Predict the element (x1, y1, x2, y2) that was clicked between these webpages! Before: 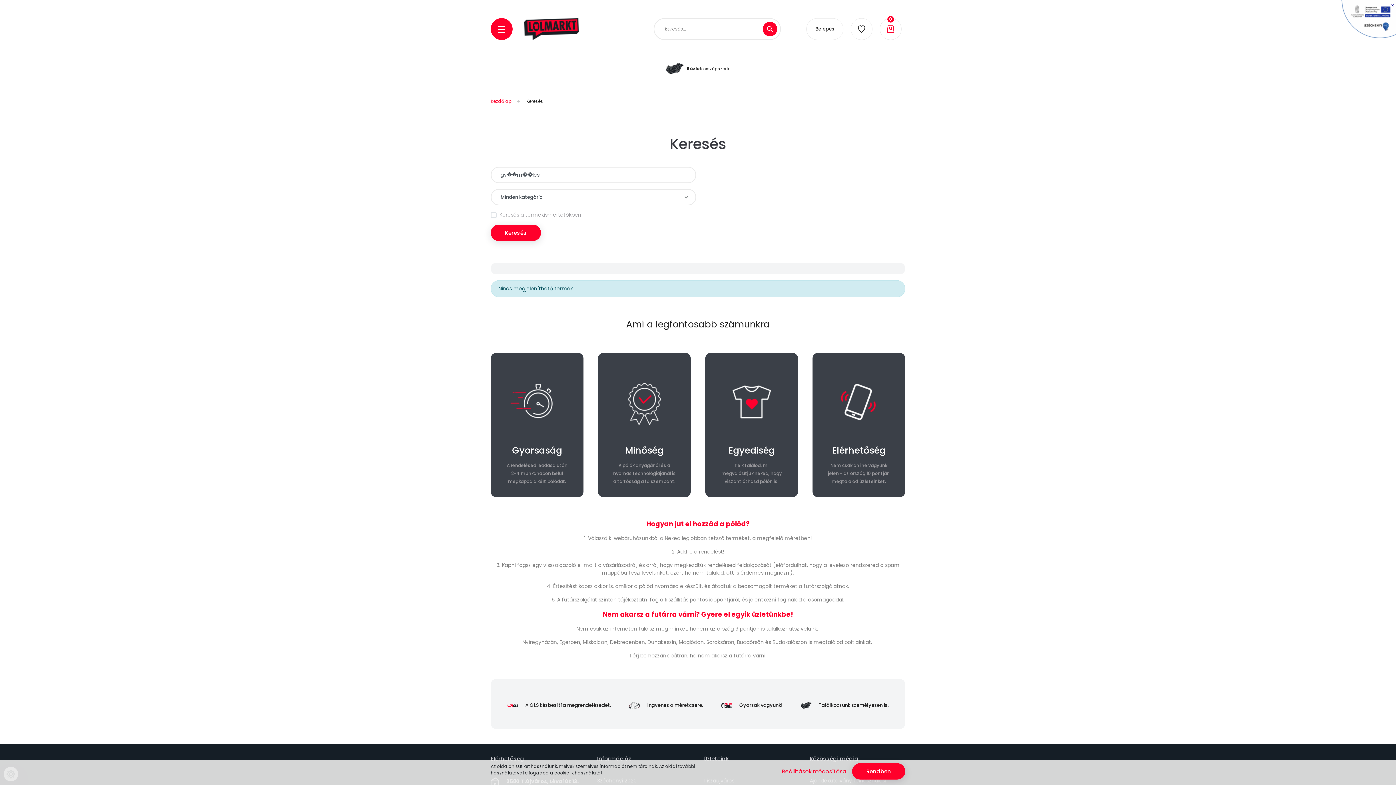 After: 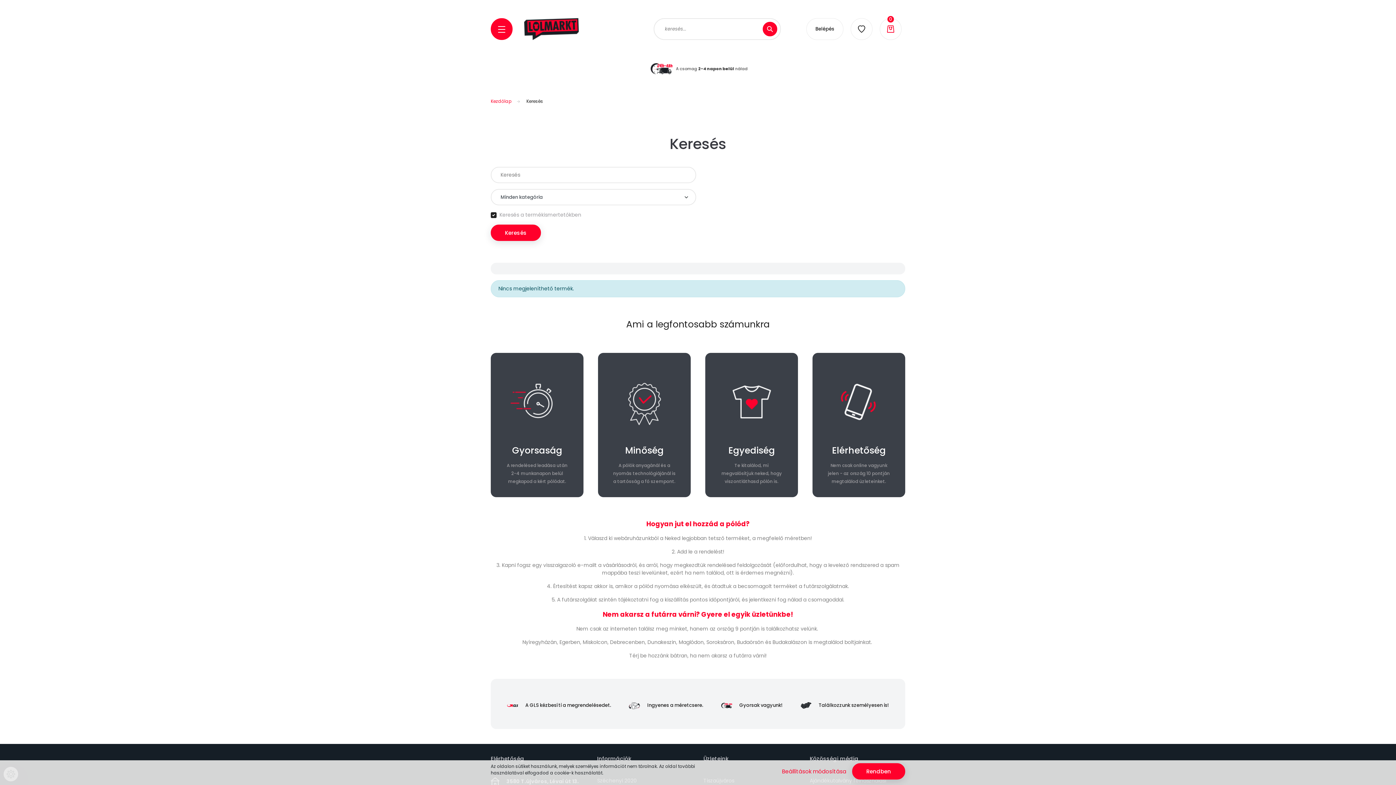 Action: bbox: (762, 21, 777, 36)